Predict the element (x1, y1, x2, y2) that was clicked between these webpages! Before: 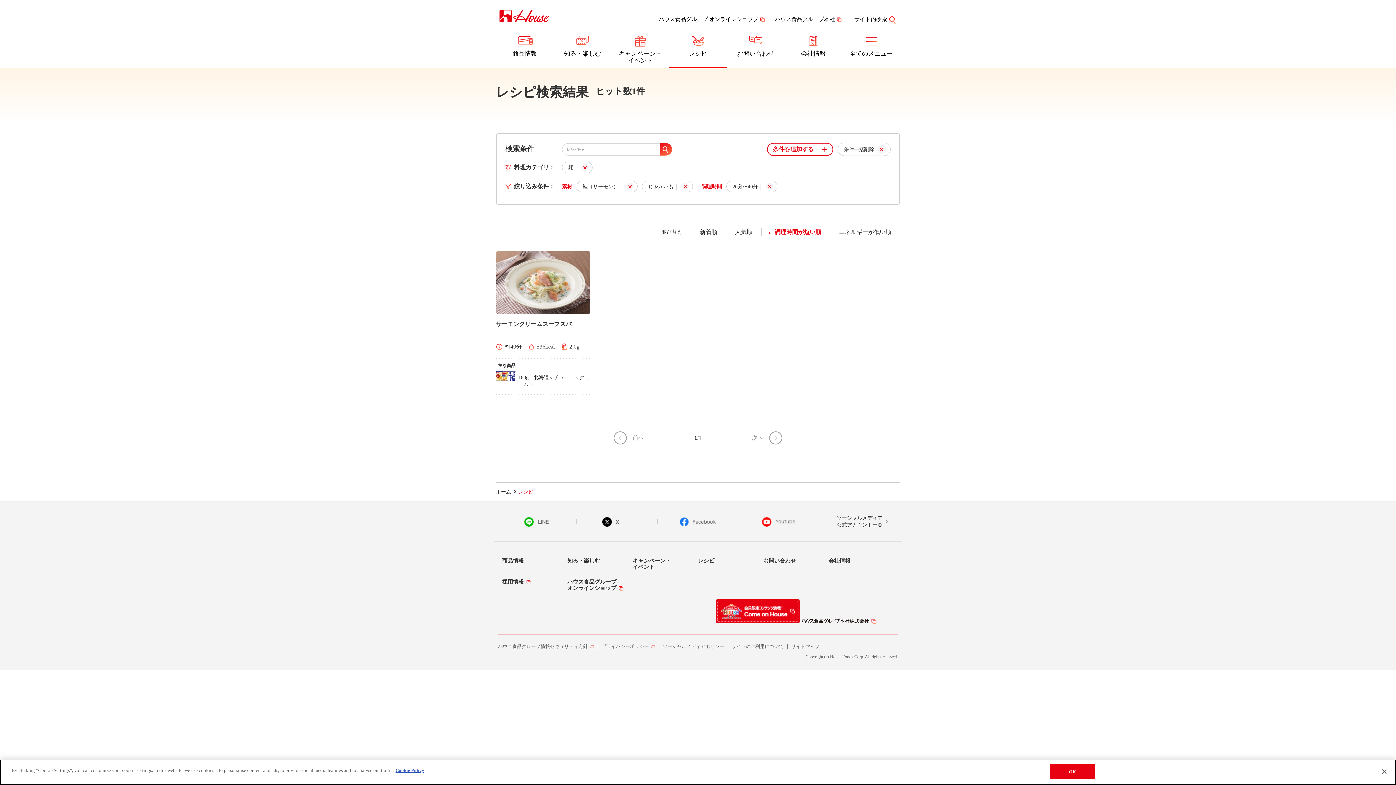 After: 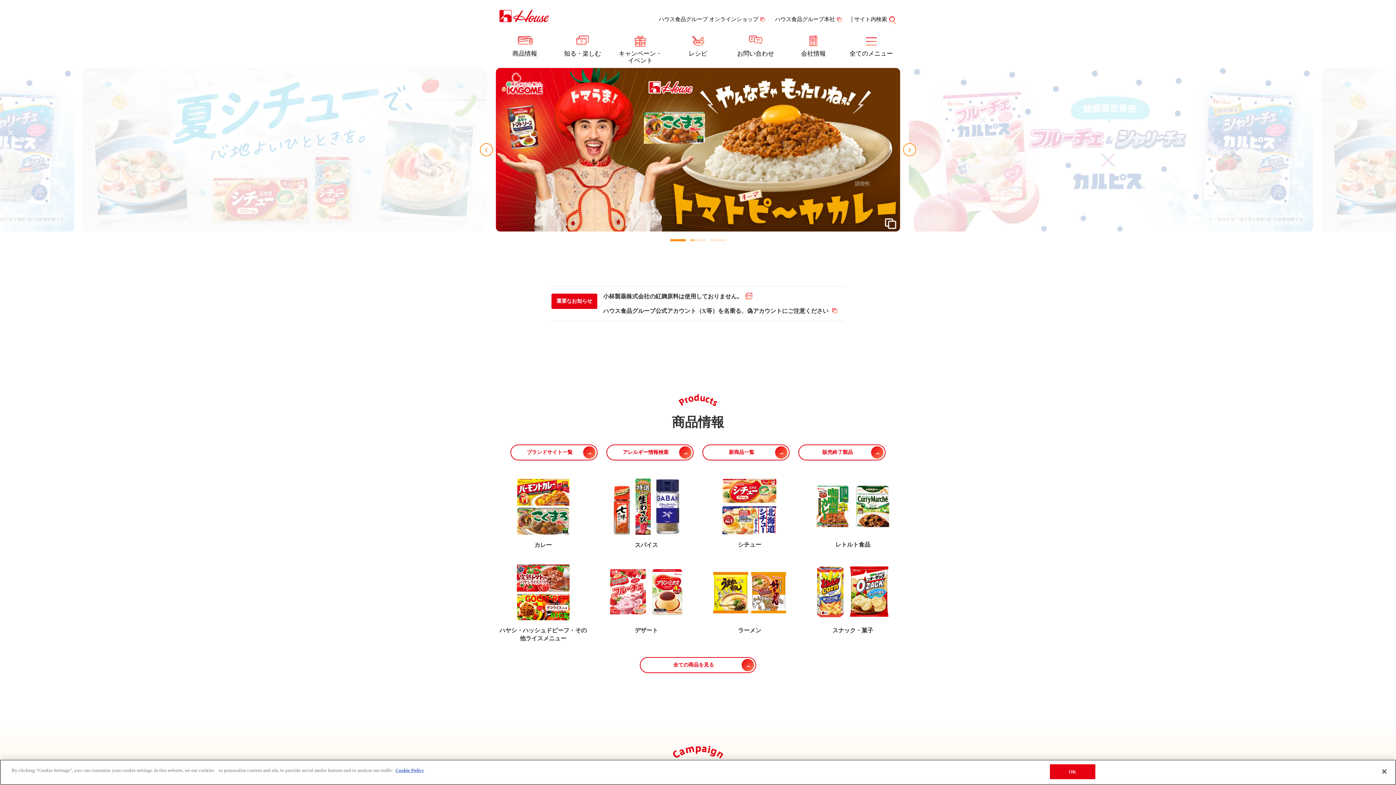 Action: bbox: (499, 9, 610, 22)